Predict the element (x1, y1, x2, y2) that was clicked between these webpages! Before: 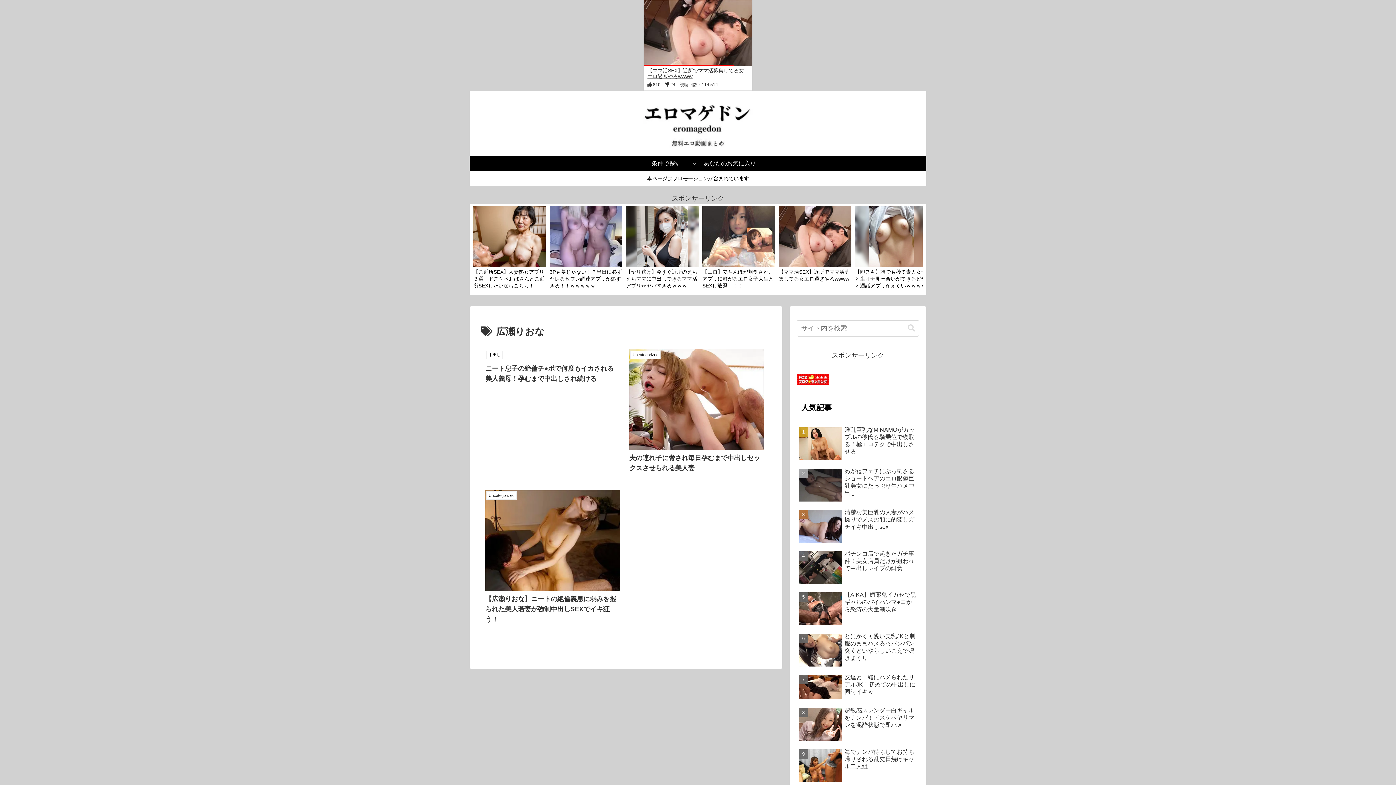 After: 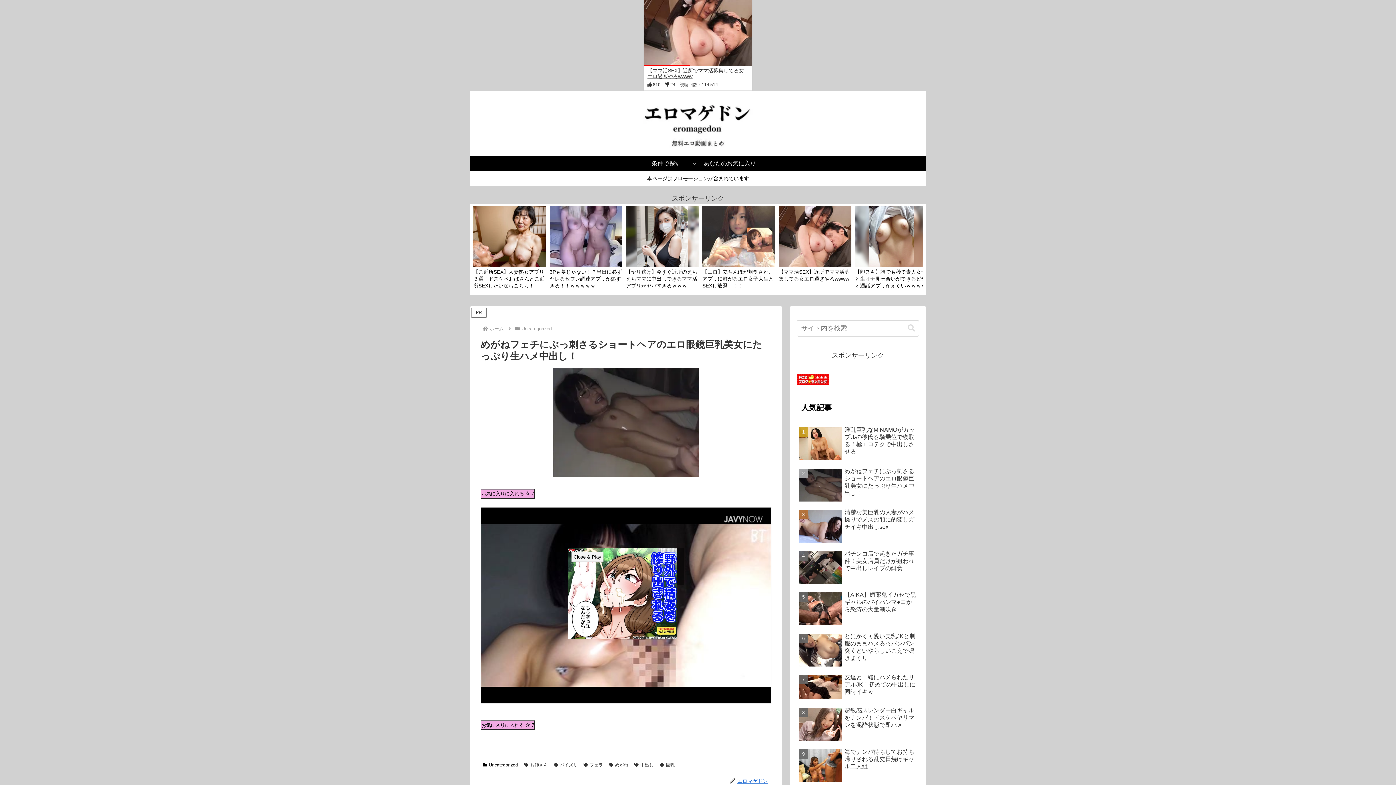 Action: bbox: (797, 466, 919, 505) label: めがねフェチにぶっ刺さるショートヘアのエロ眼鏡巨乳美女にたっぷり生ハメ中出し！